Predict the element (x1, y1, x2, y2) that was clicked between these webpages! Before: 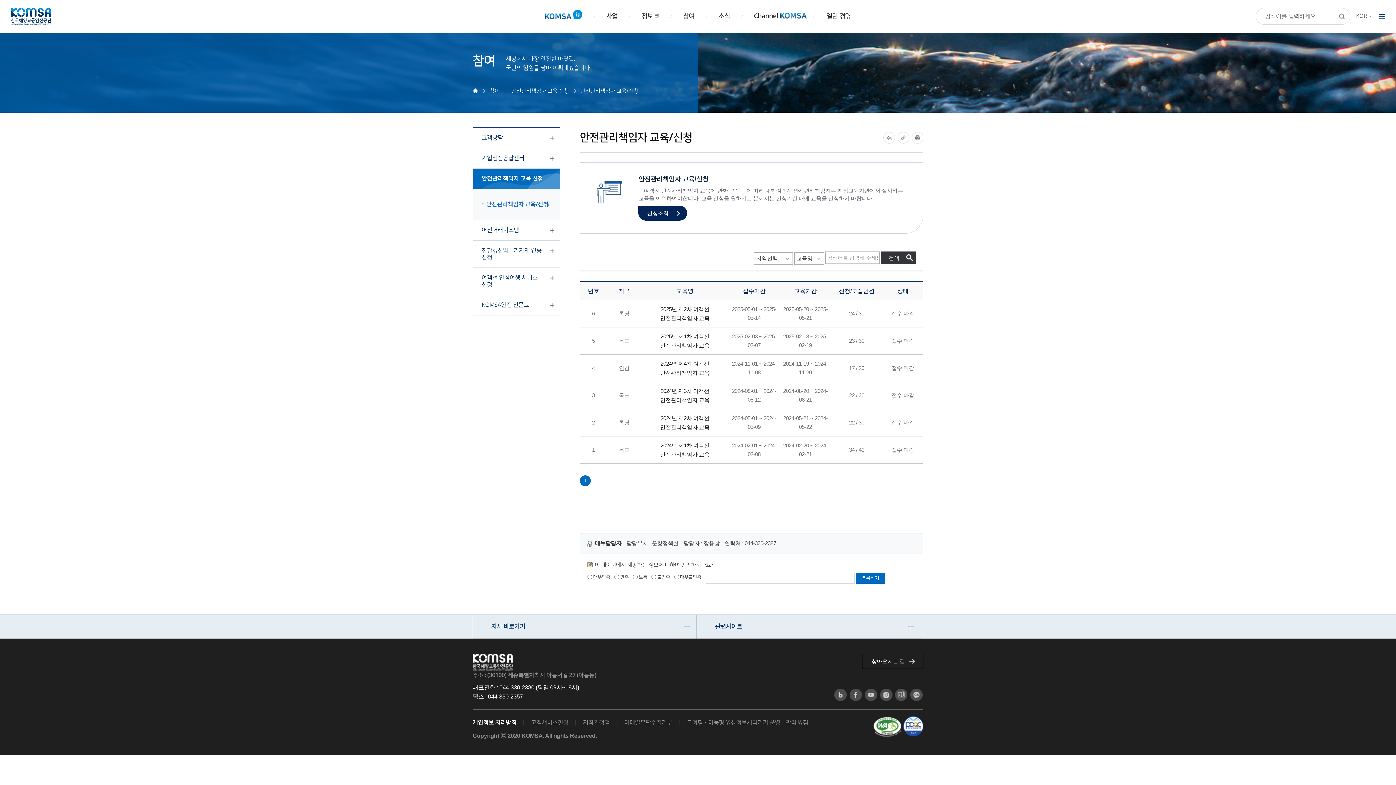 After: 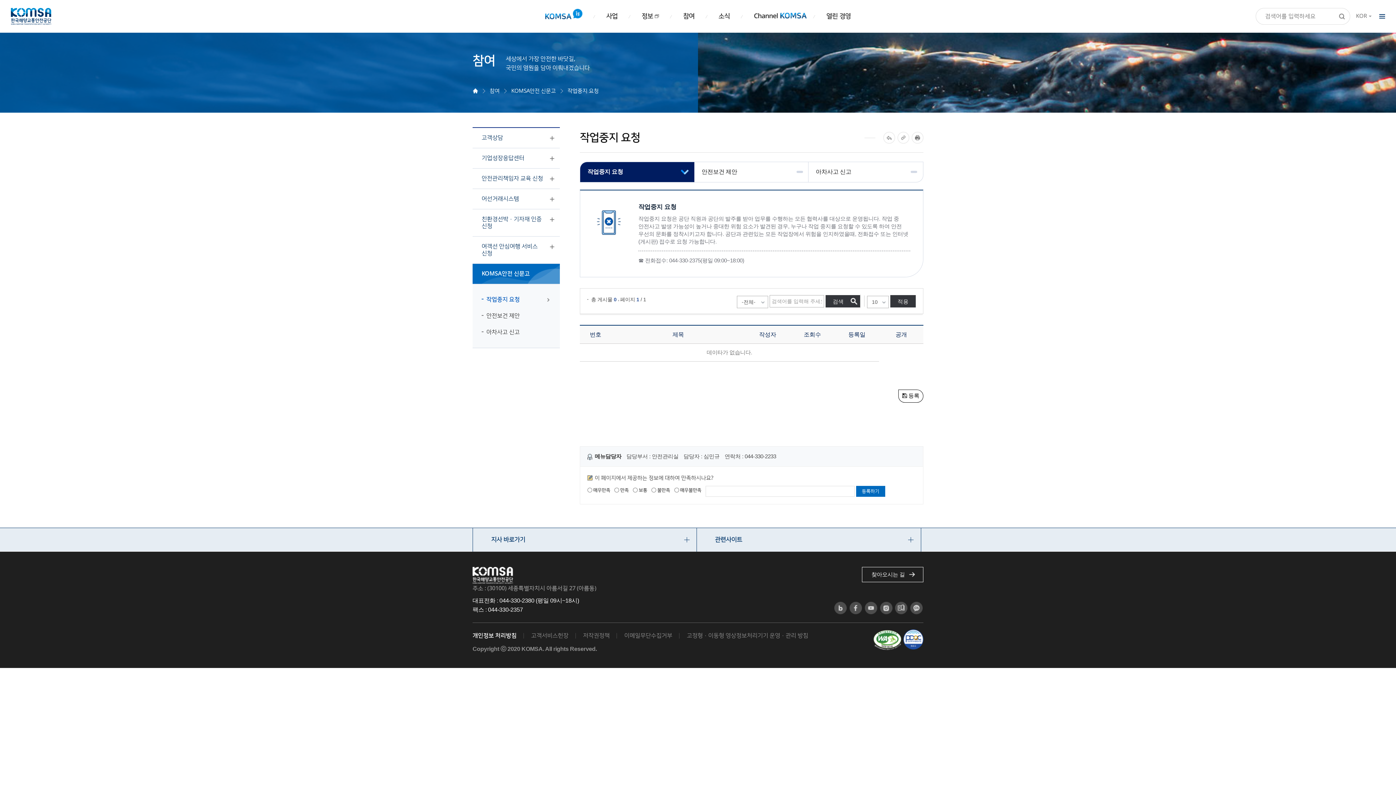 Action: bbox: (472, 295, 560, 315) label: KOMSA안전 신문고